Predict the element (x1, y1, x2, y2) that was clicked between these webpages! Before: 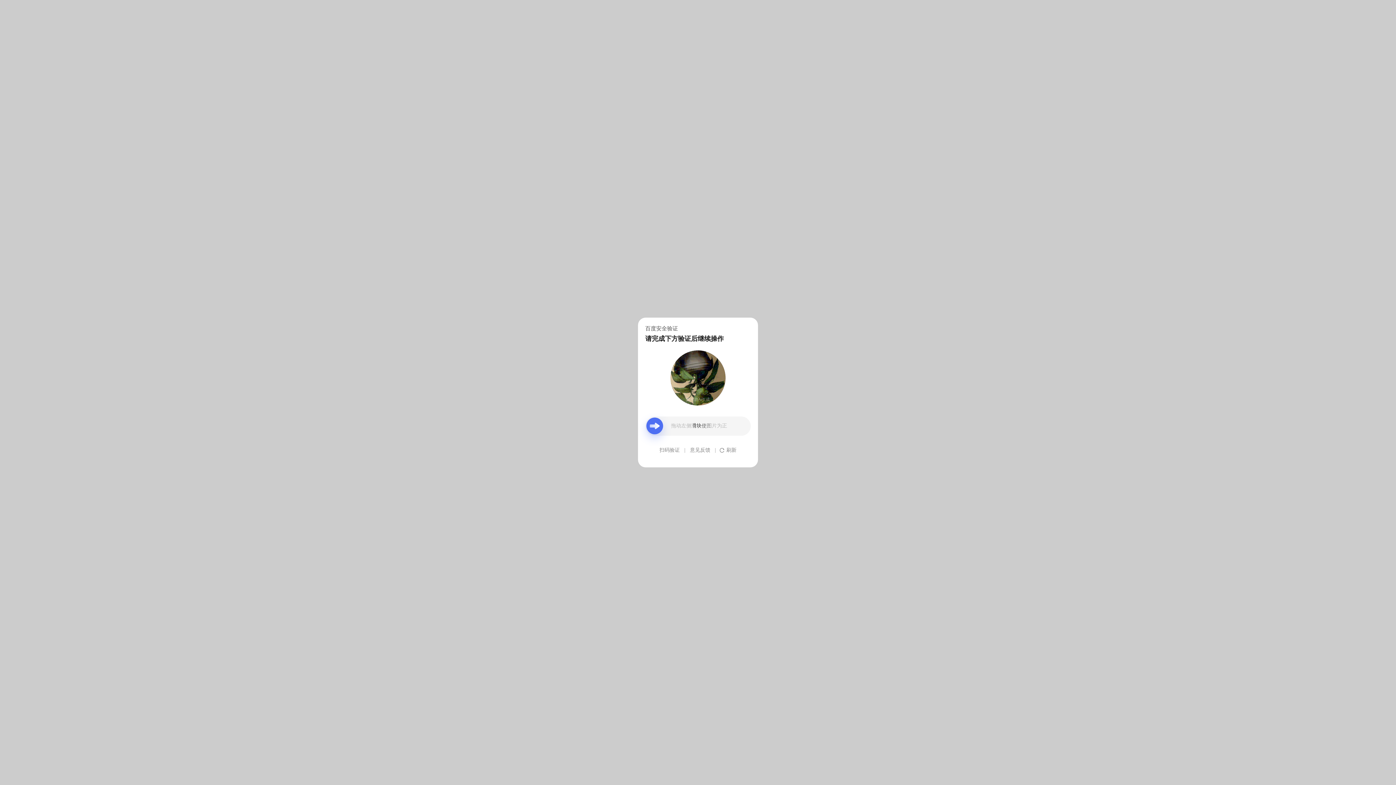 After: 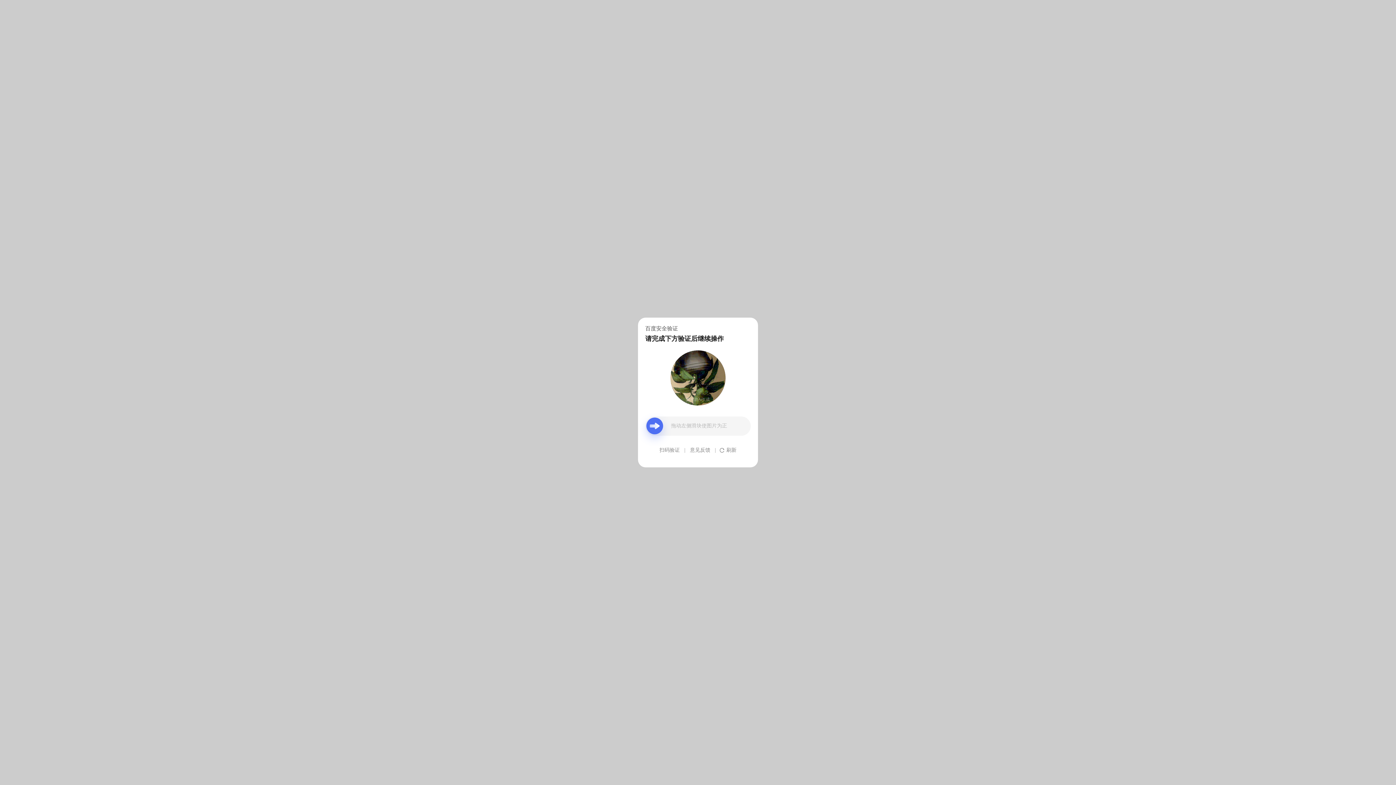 Action: label: 意见反馈 bbox: (690, 439, 710, 461)